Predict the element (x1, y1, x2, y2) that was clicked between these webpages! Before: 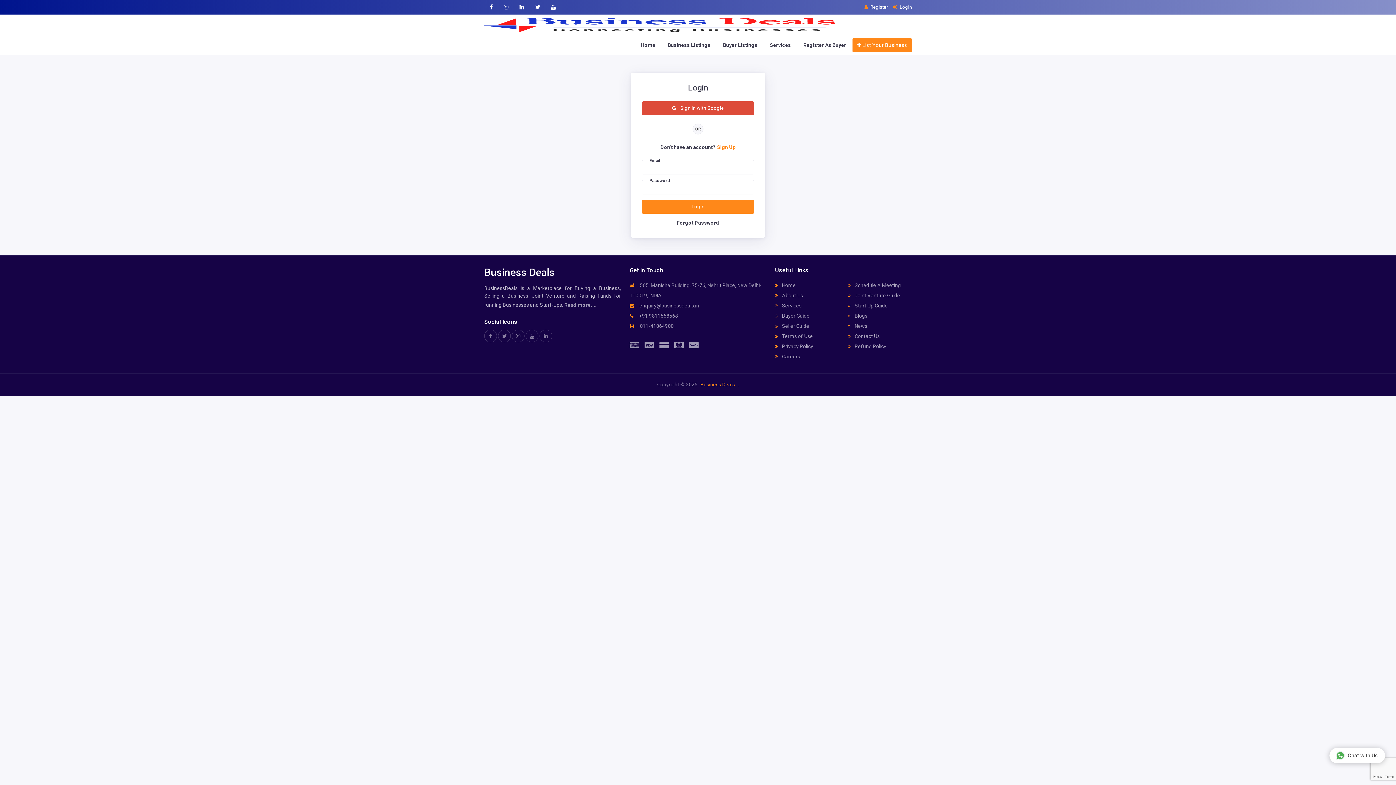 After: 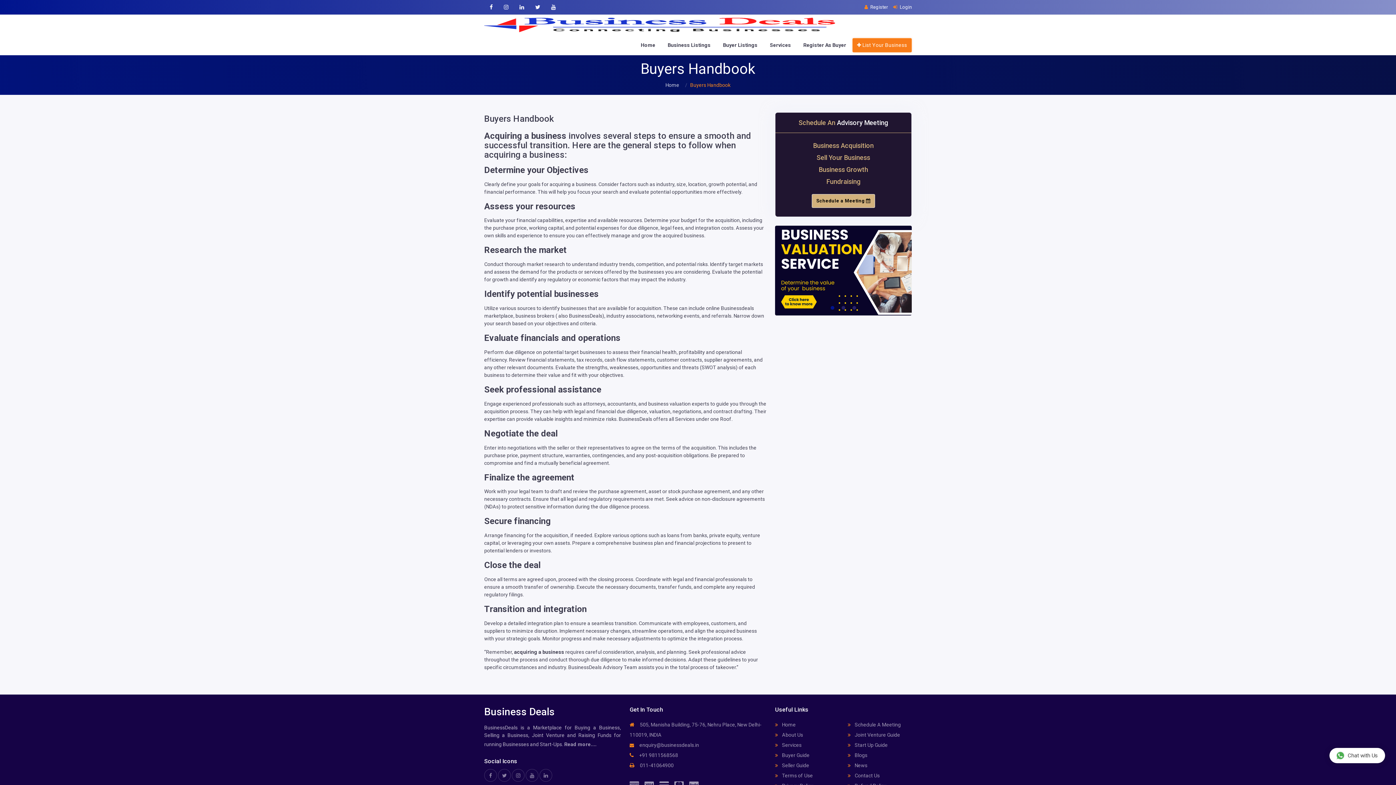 Action: label:  Buyer Guide bbox: (775, 313, 809, 318)